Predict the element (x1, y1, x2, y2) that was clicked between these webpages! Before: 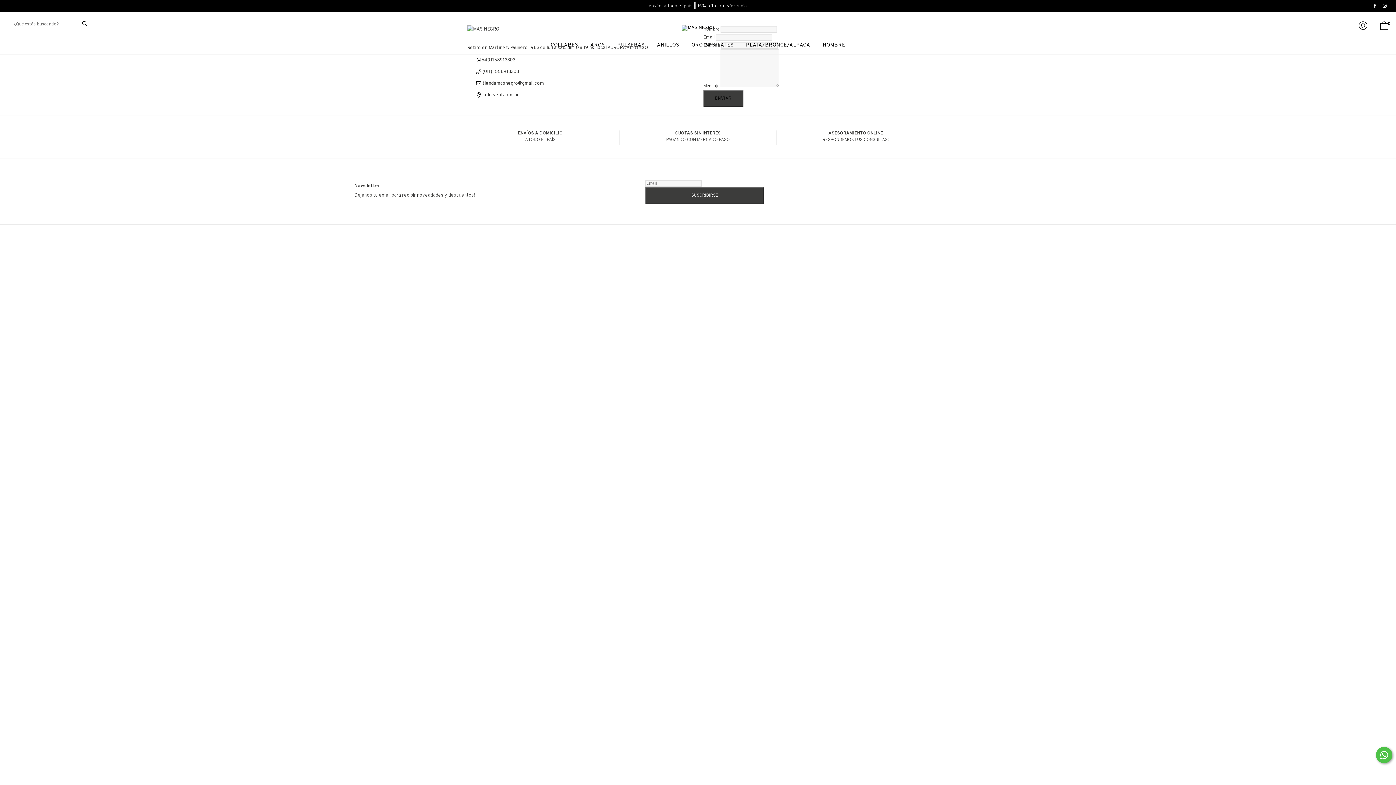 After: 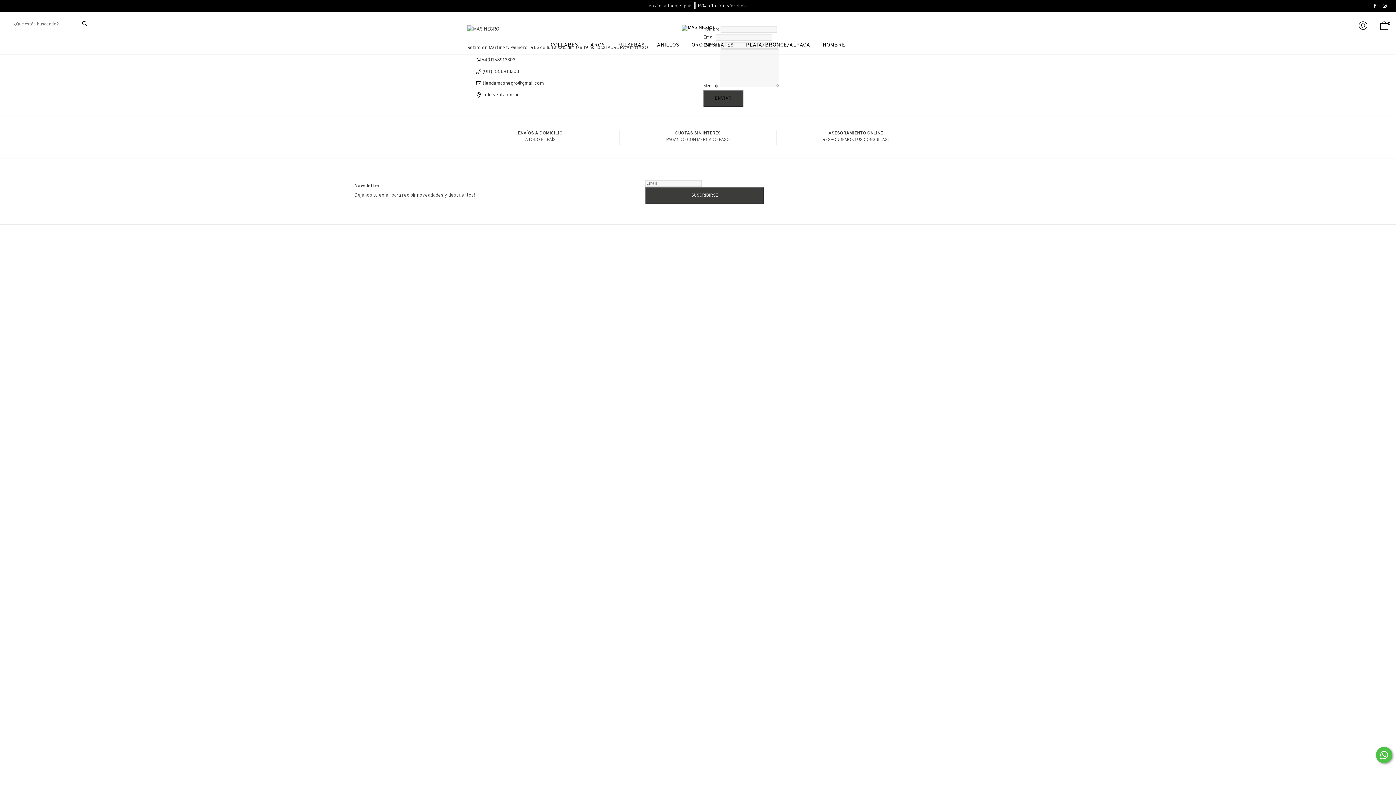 Action: label: 0 bbox: (1380, 25, 1388, 31)